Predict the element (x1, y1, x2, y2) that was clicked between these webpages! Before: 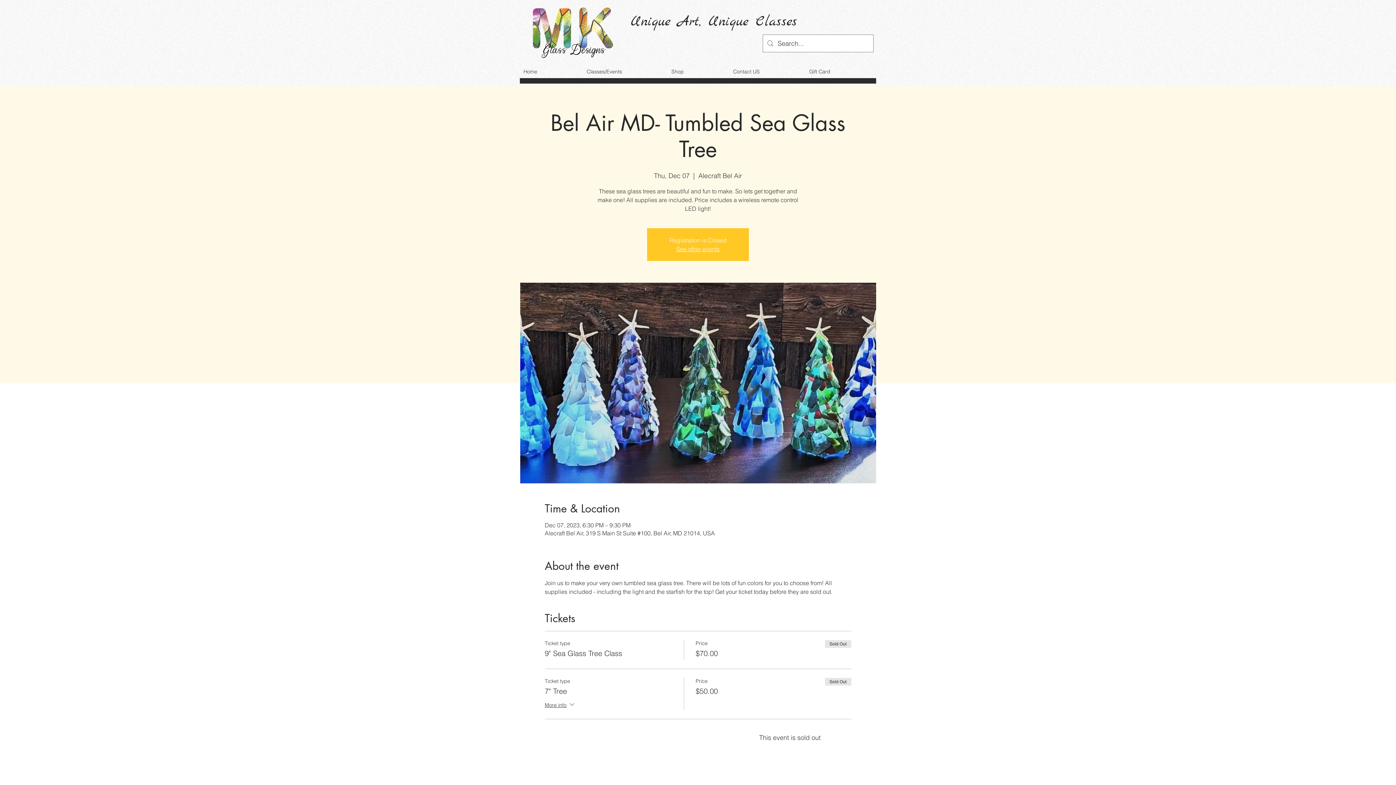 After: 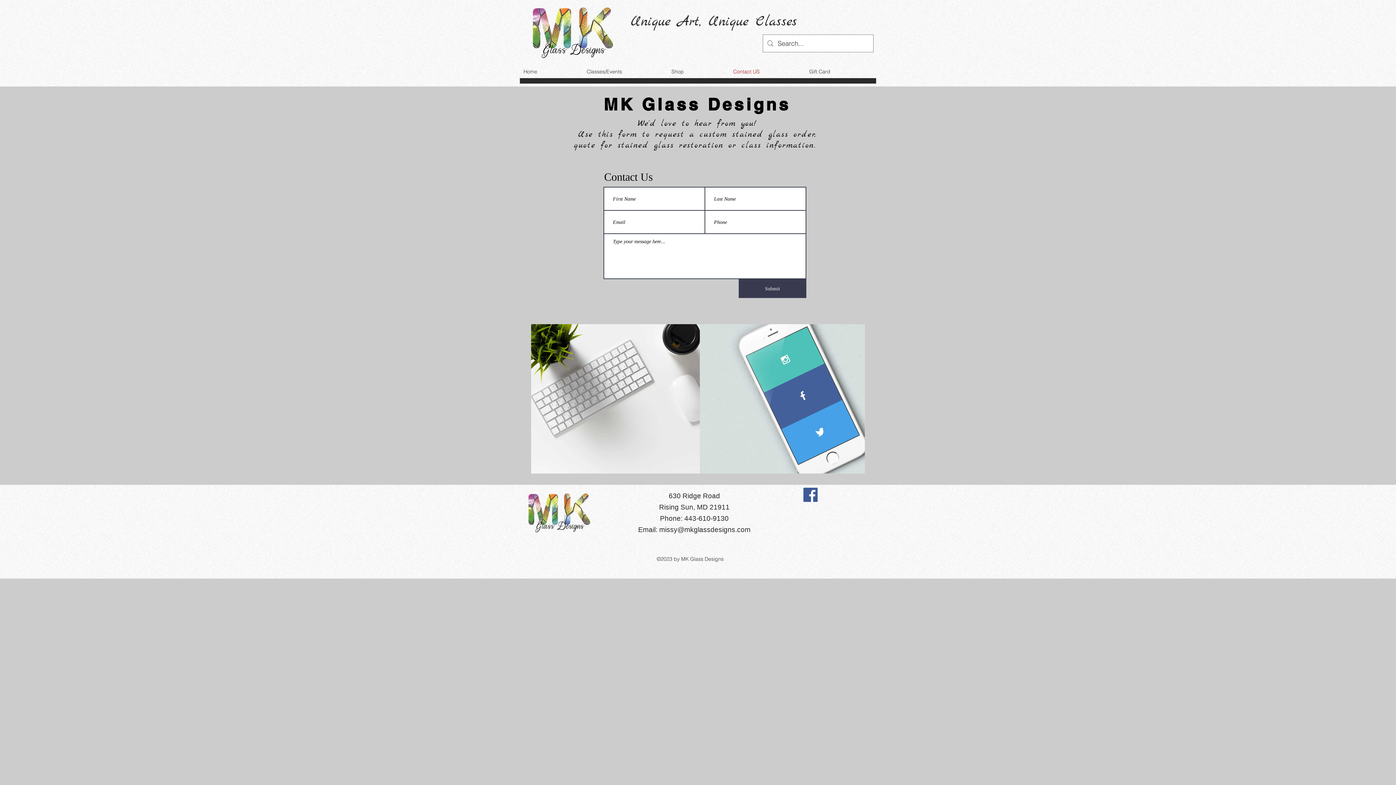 Action: label: Contact US bbox: (729, 61, 805, 81)